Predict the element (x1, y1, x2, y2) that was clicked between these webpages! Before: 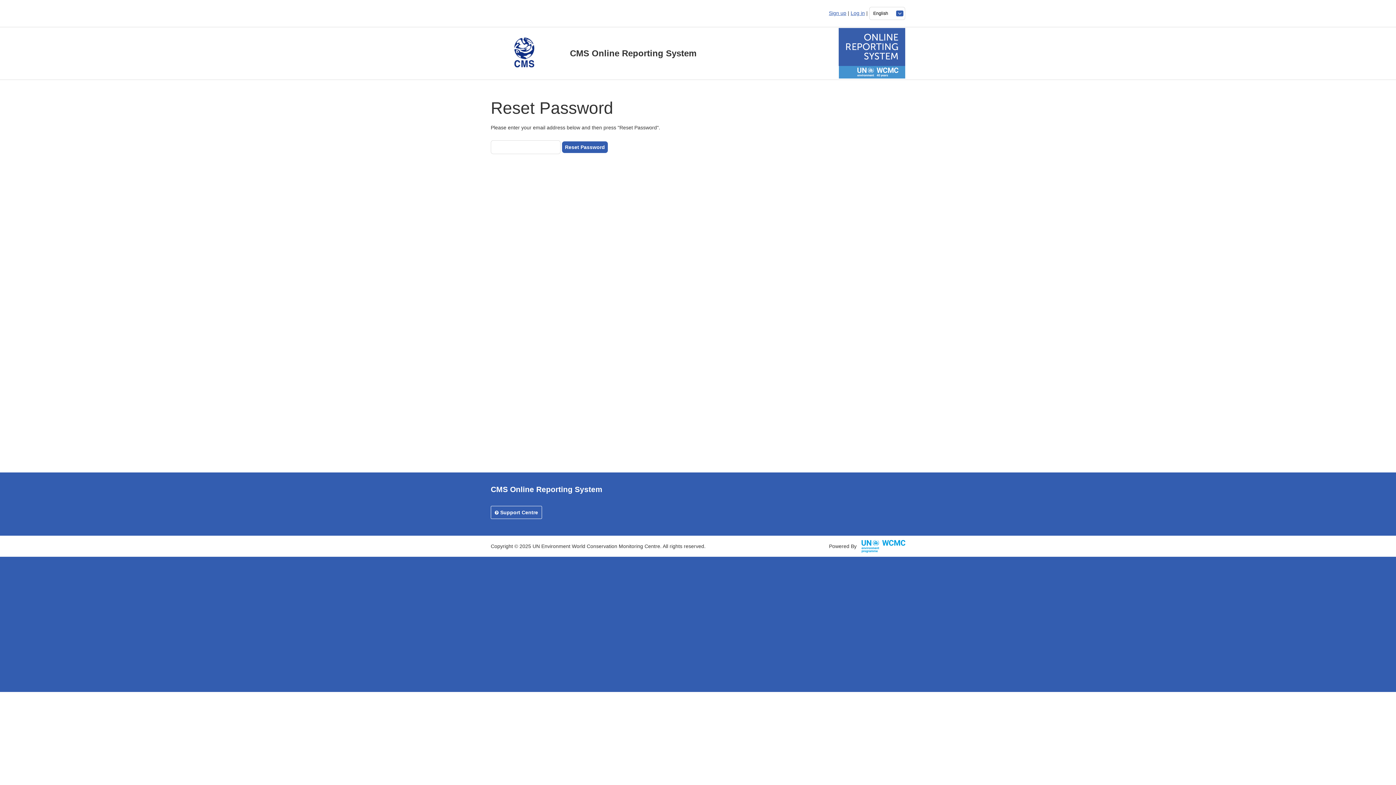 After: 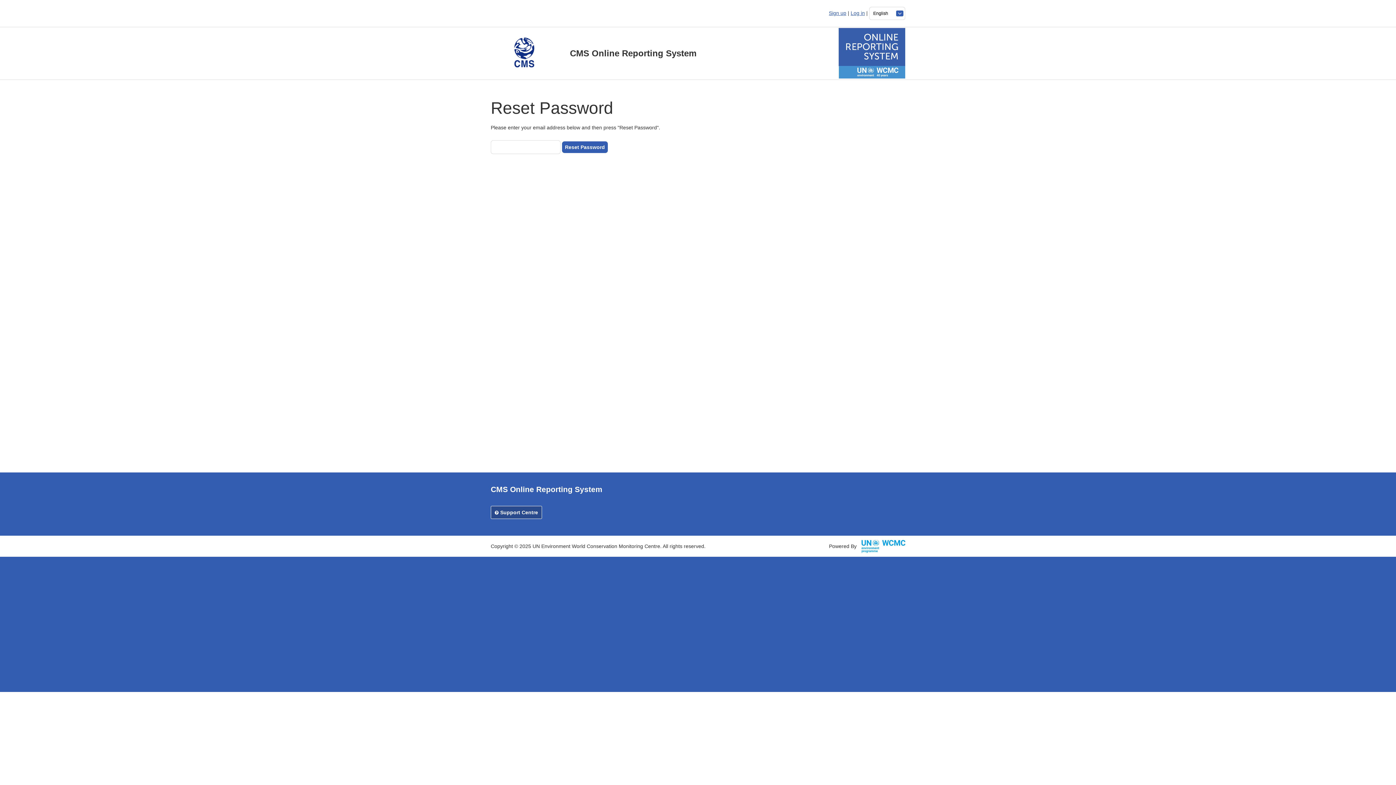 Action: bbox: (490, 506, 542, 519) label:  Support Centre